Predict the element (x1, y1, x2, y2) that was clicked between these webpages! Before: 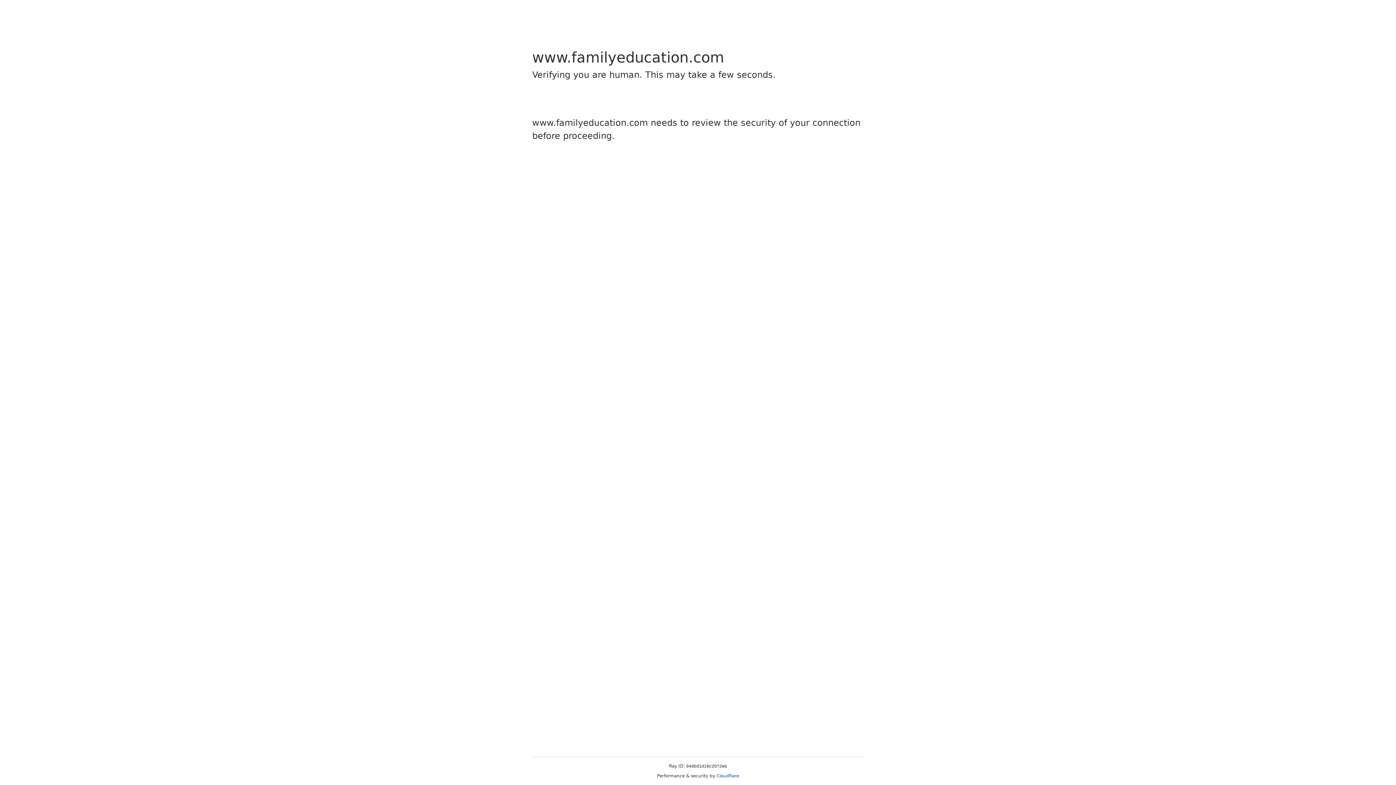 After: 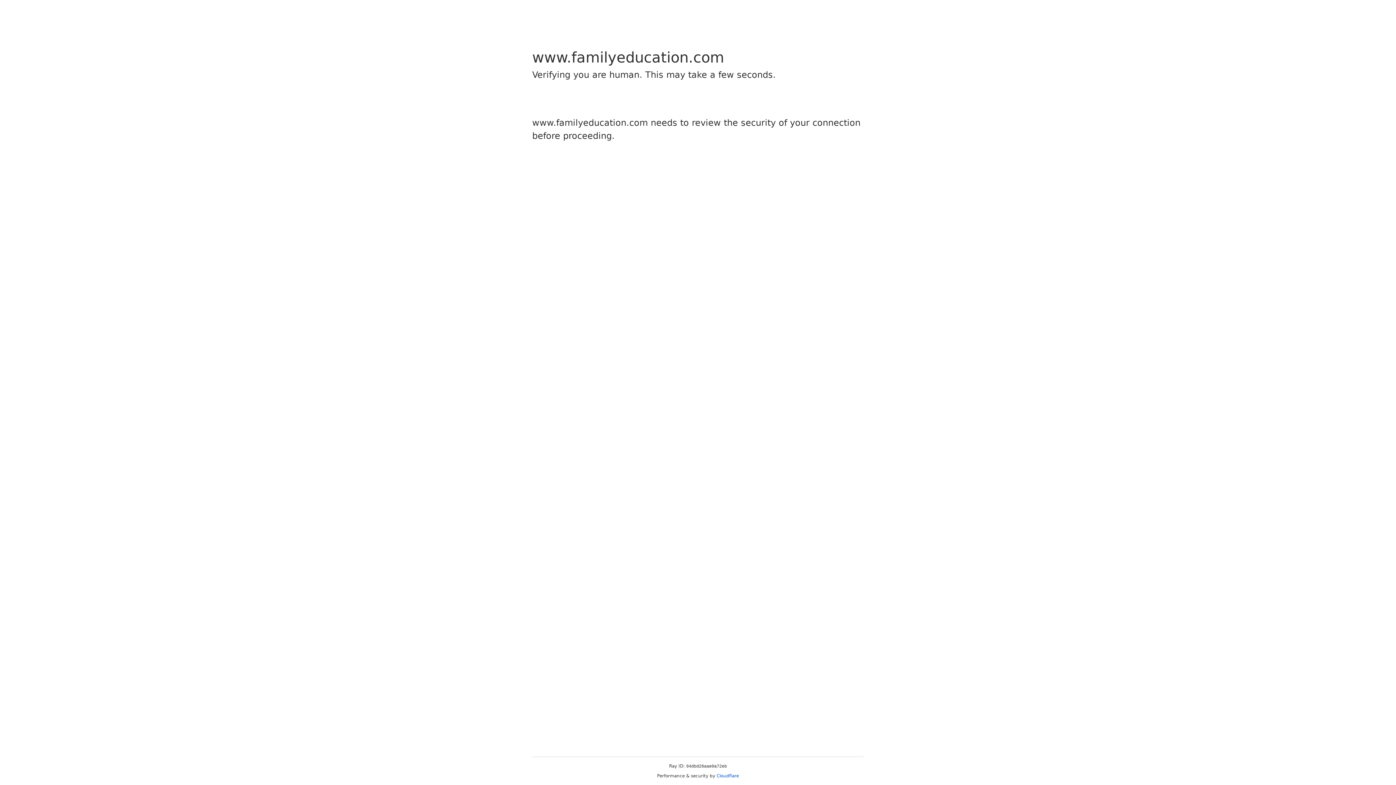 Action: label: Cloudflare bbox: (716, 773, 739, 778)